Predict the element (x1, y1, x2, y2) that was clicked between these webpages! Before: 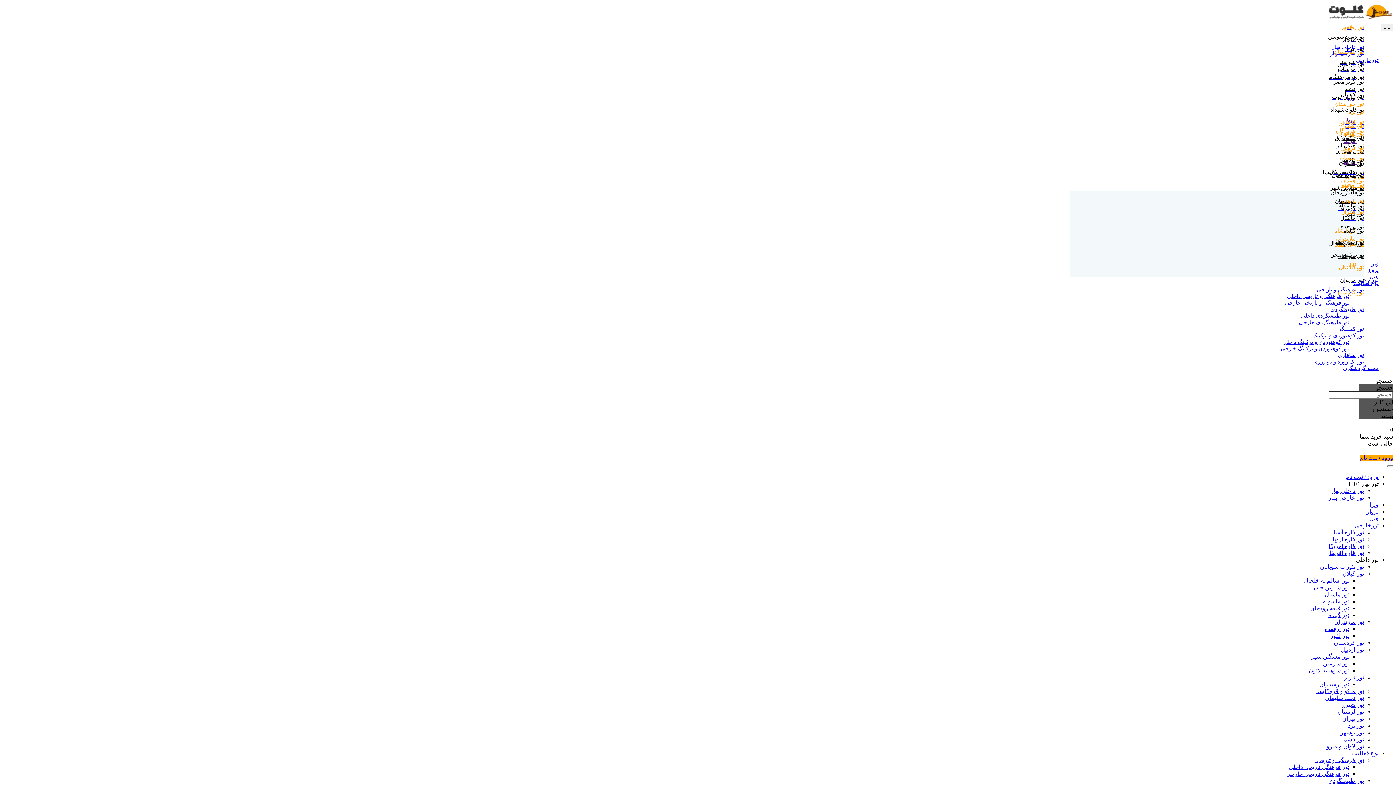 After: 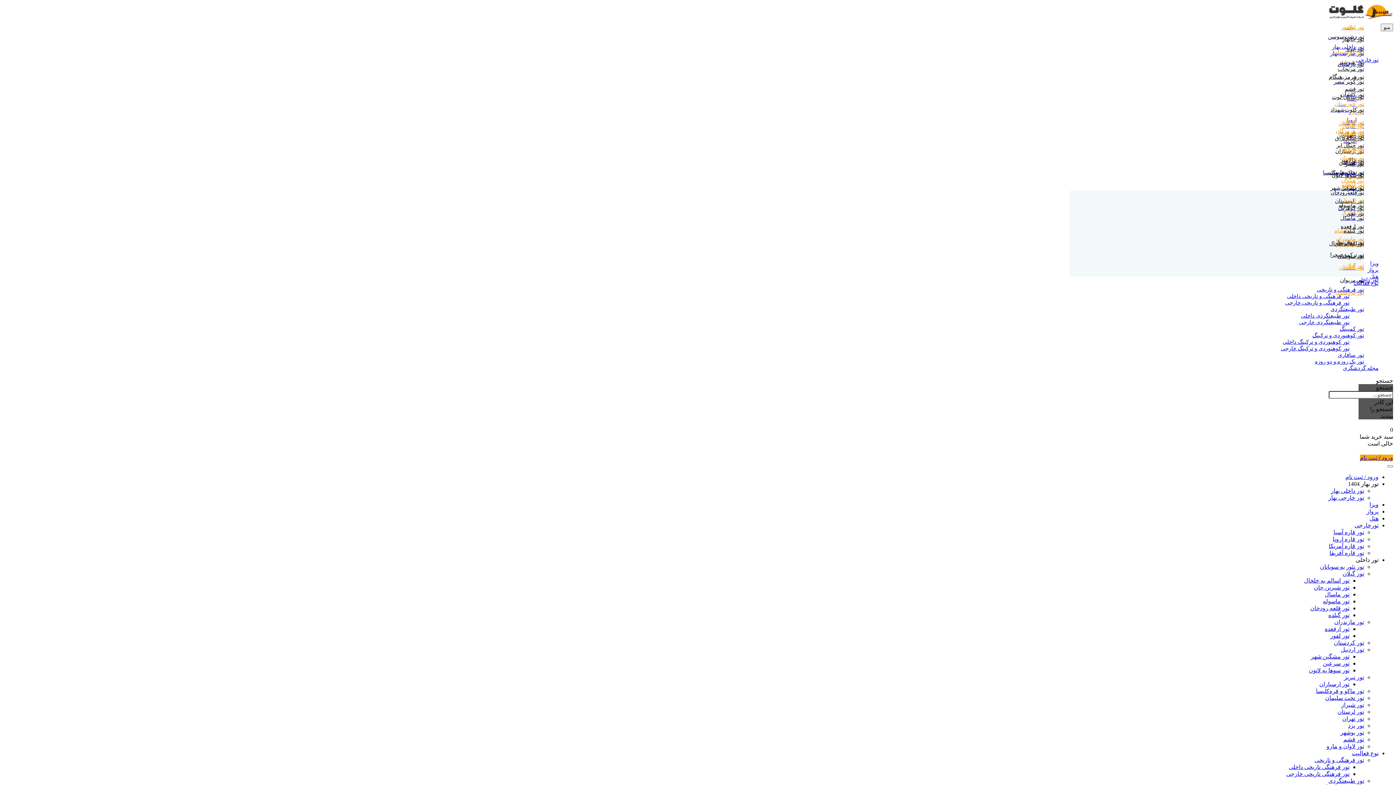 Action: bbox: (1337, 709, 1364, 715) label: تور لرستان